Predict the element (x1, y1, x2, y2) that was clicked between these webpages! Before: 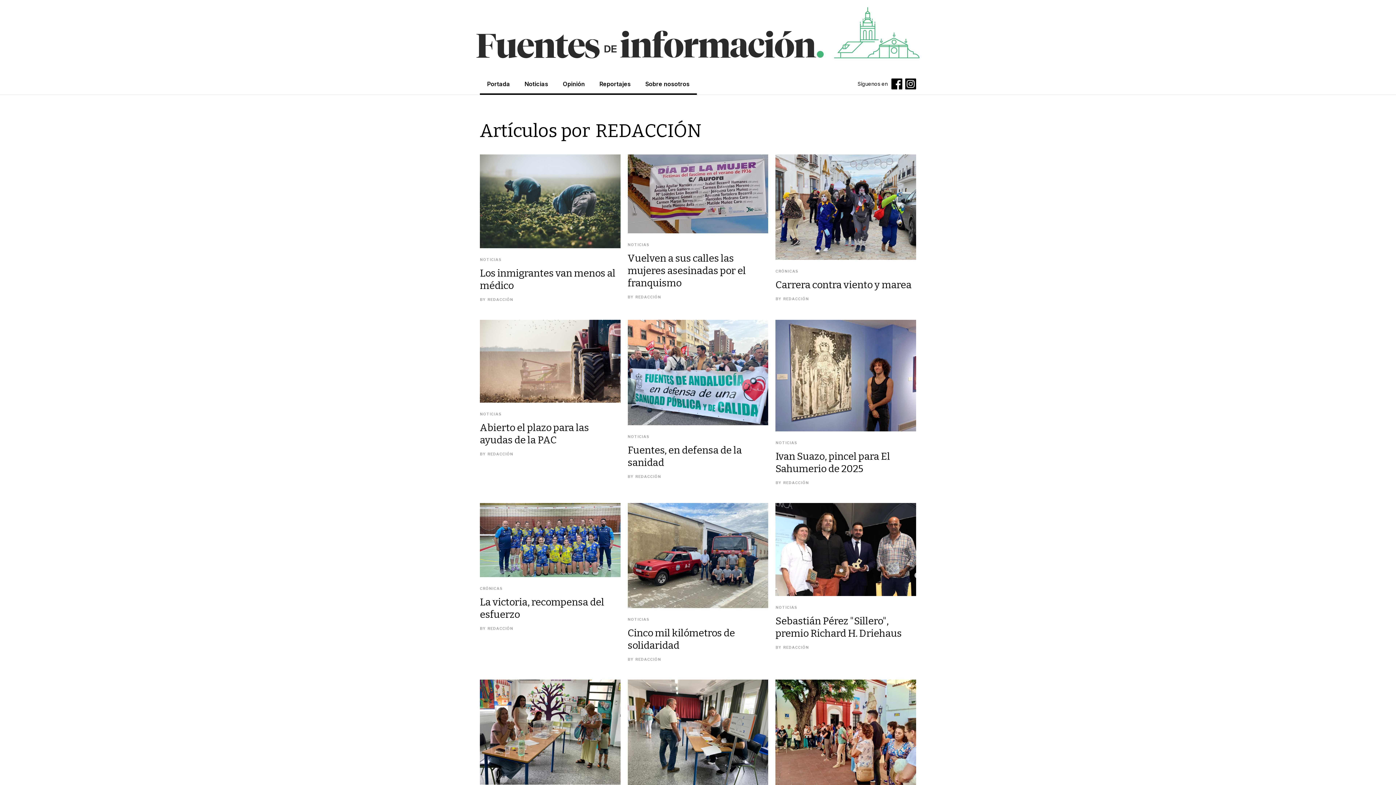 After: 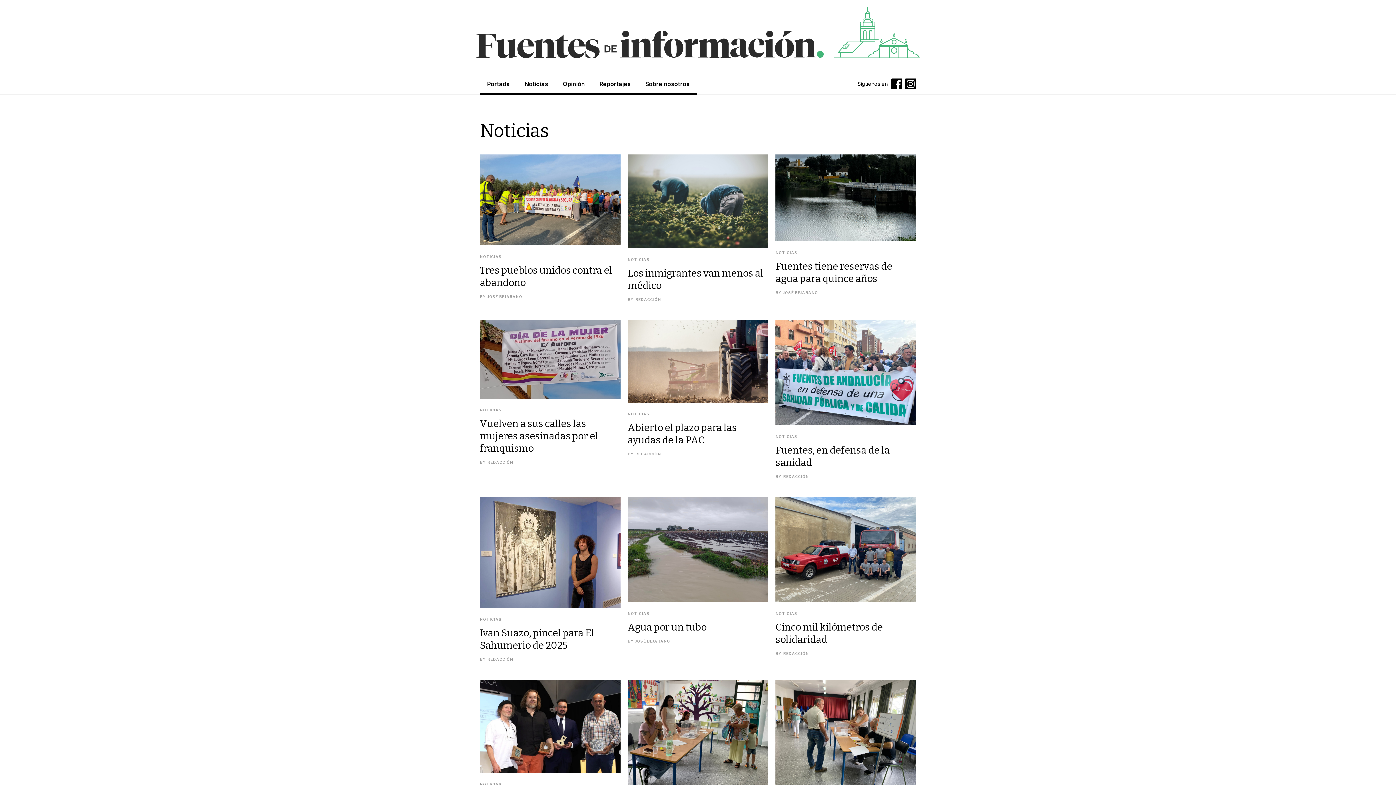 Action: label: NOTICIAS bbox: (480, 411, 620, 416)